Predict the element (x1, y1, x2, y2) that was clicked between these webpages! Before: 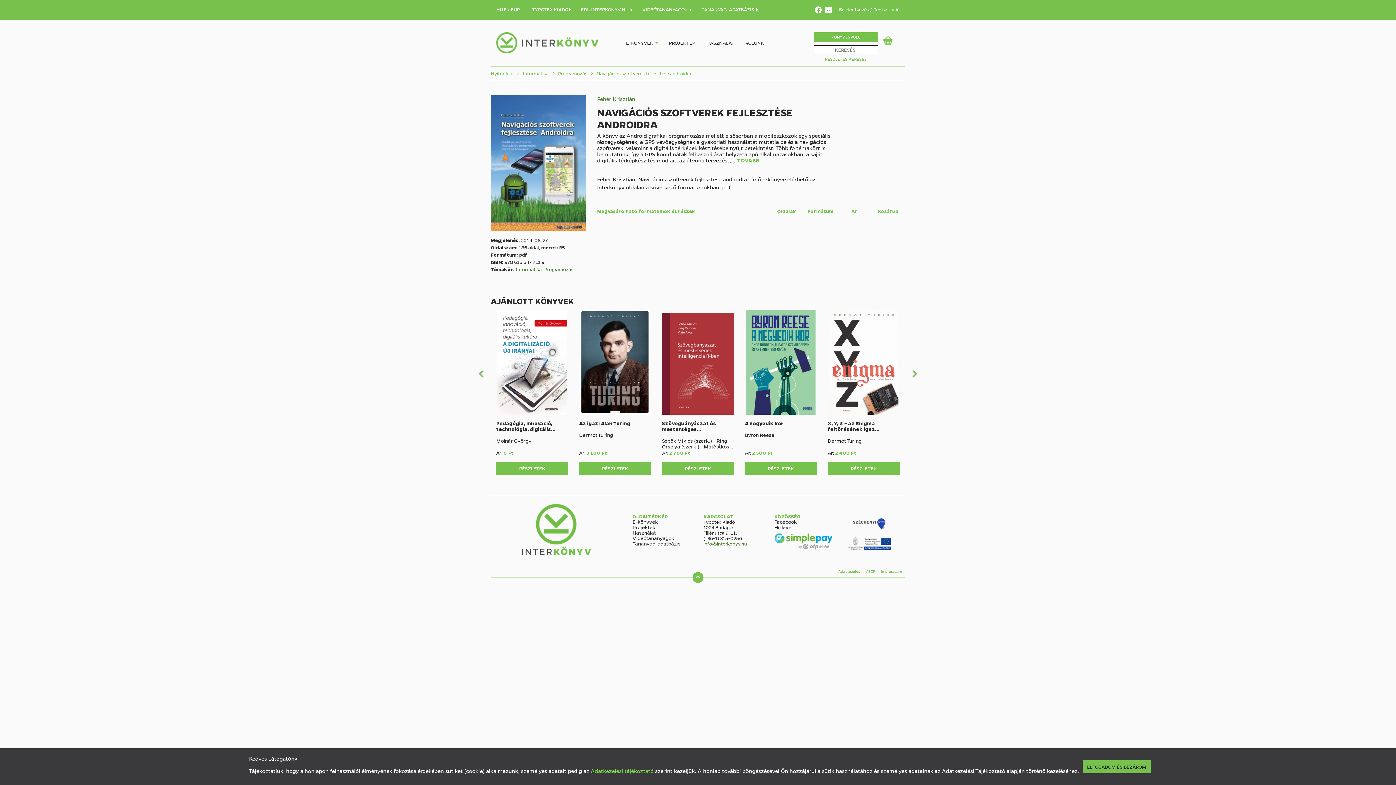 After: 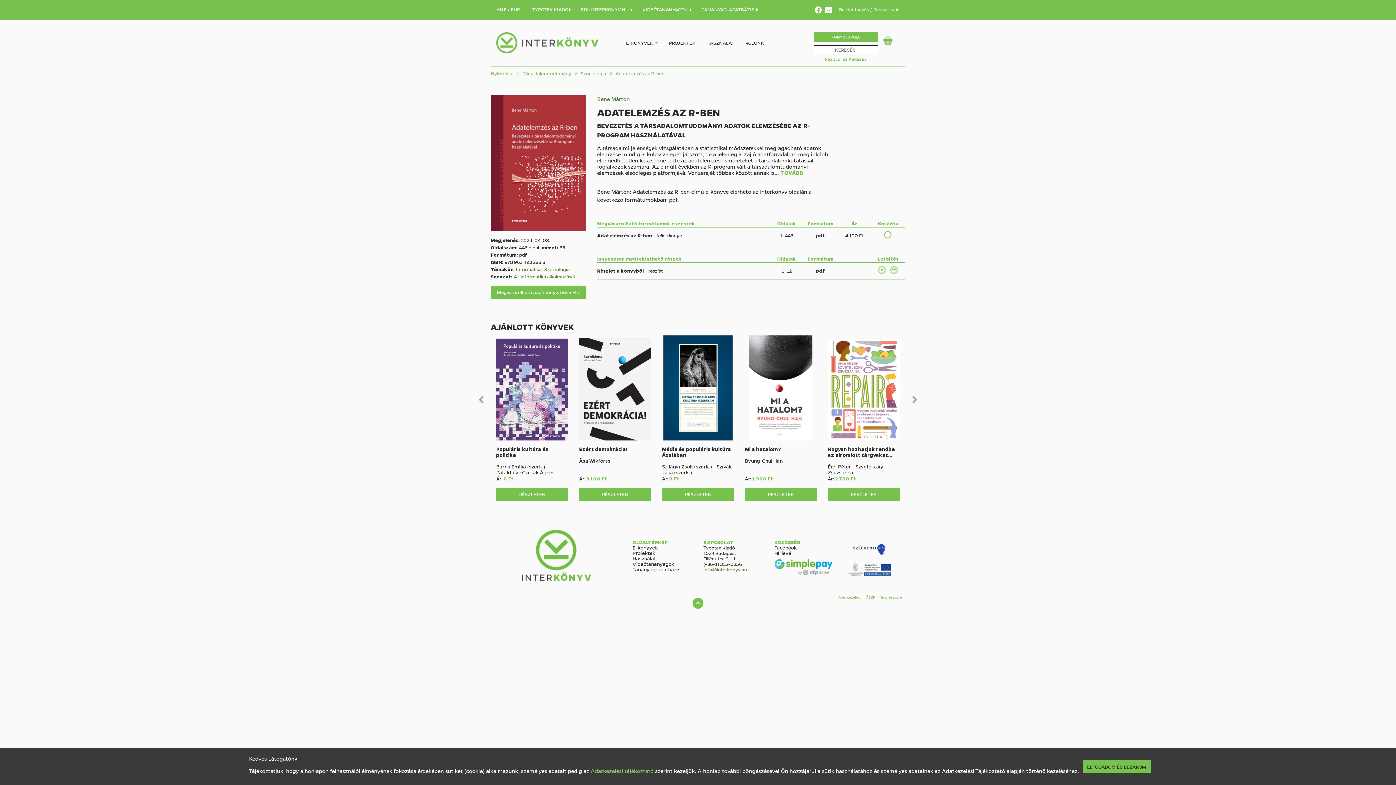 Action: label: Adatelemzés az R-ben


Bene Márton
Ár: 4 100 Ft bbox: (496, 309, 568, 456)